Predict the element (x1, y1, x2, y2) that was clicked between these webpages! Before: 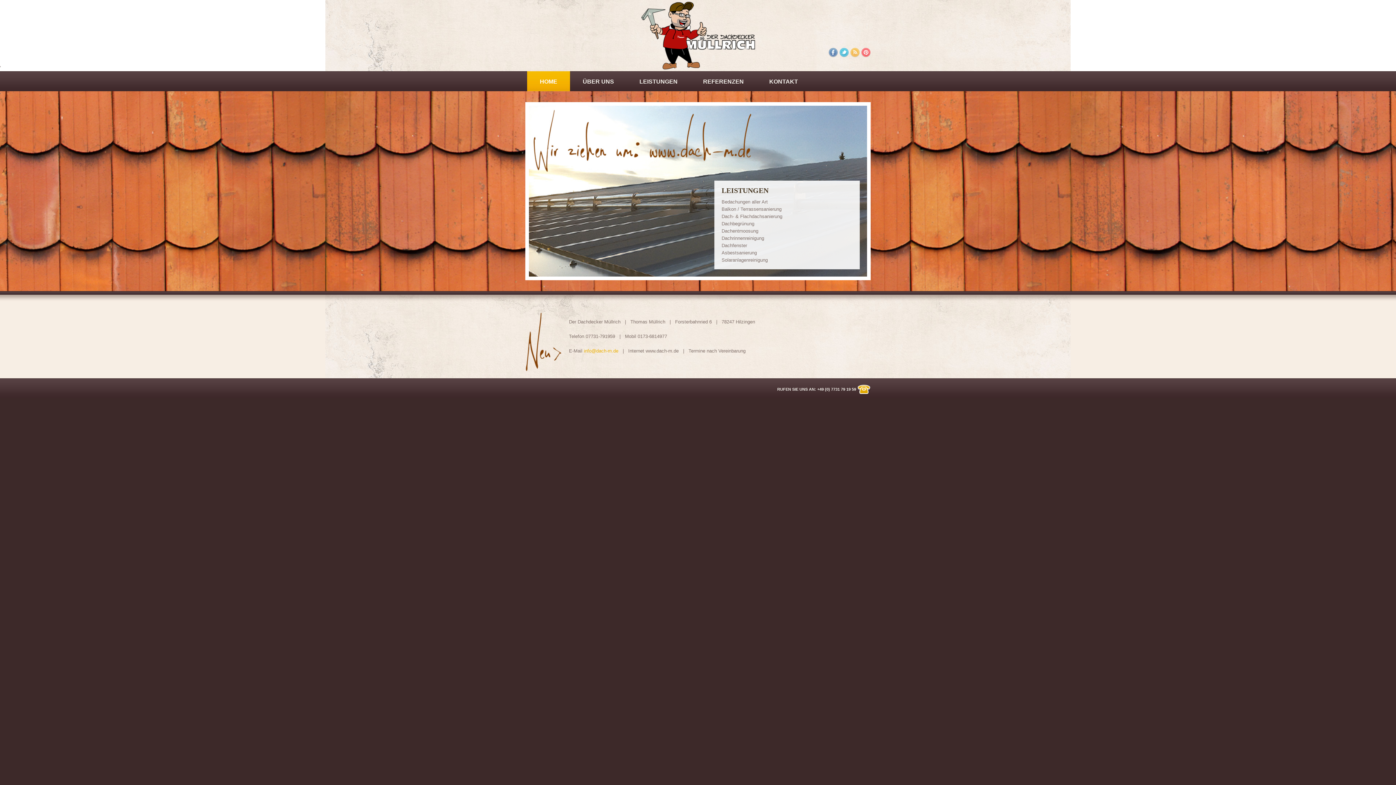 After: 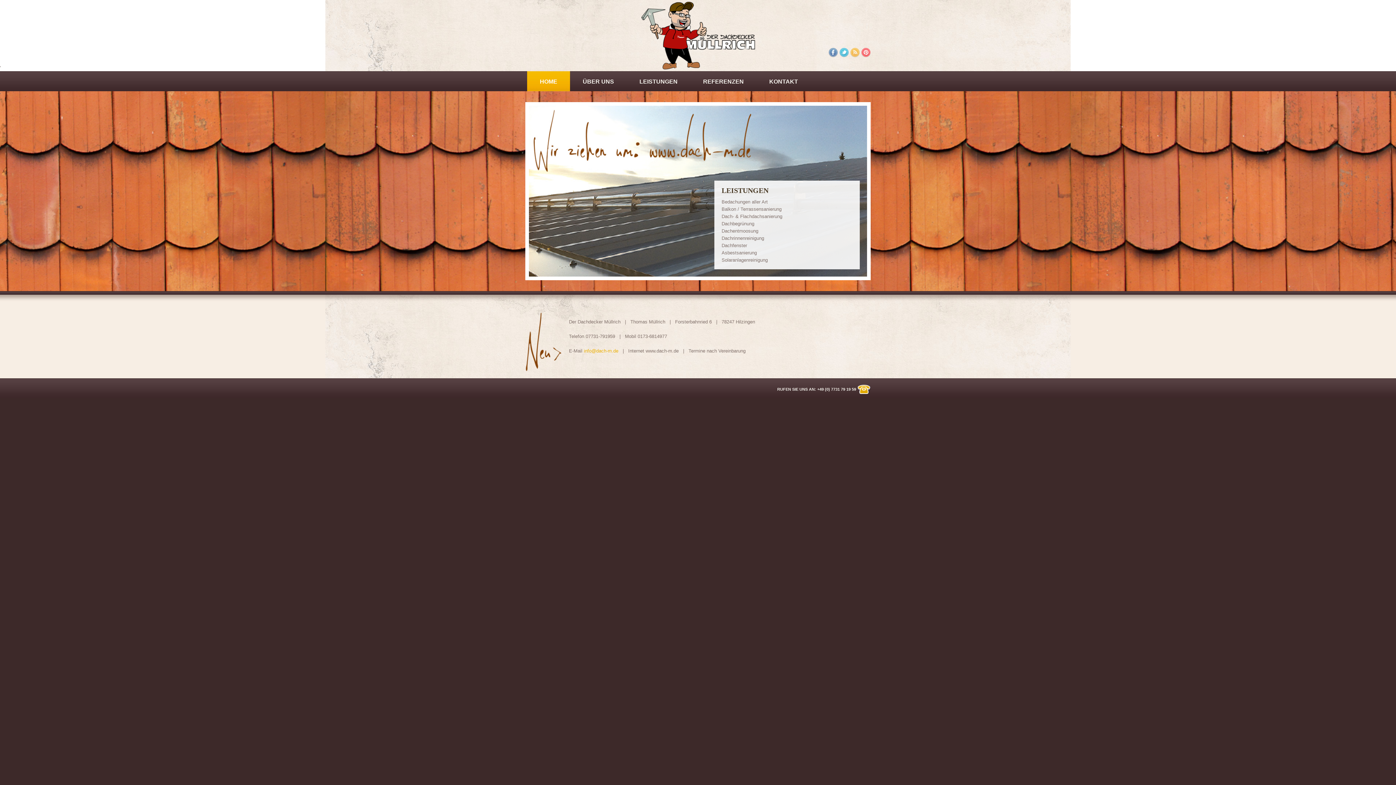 Action: bbox: (641, 1, 755, 69)